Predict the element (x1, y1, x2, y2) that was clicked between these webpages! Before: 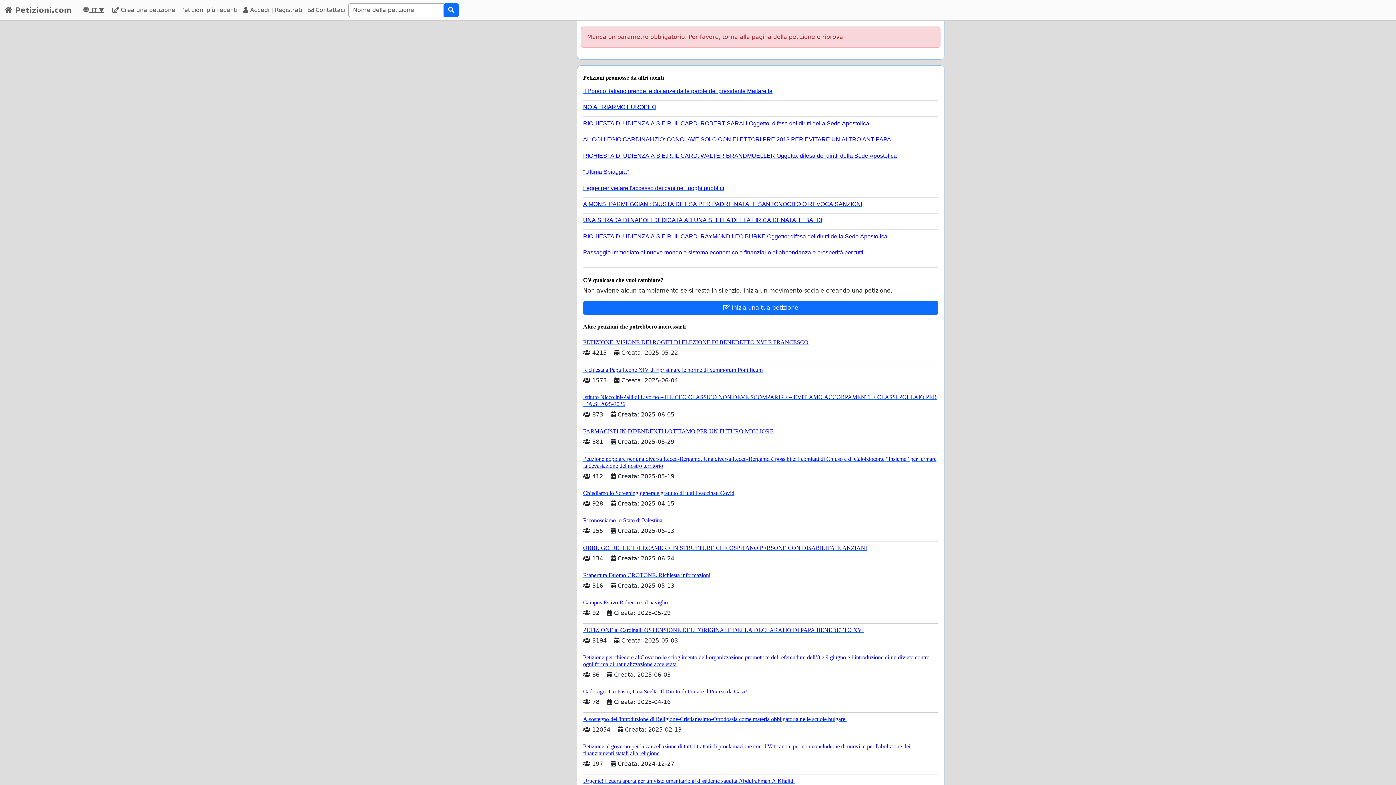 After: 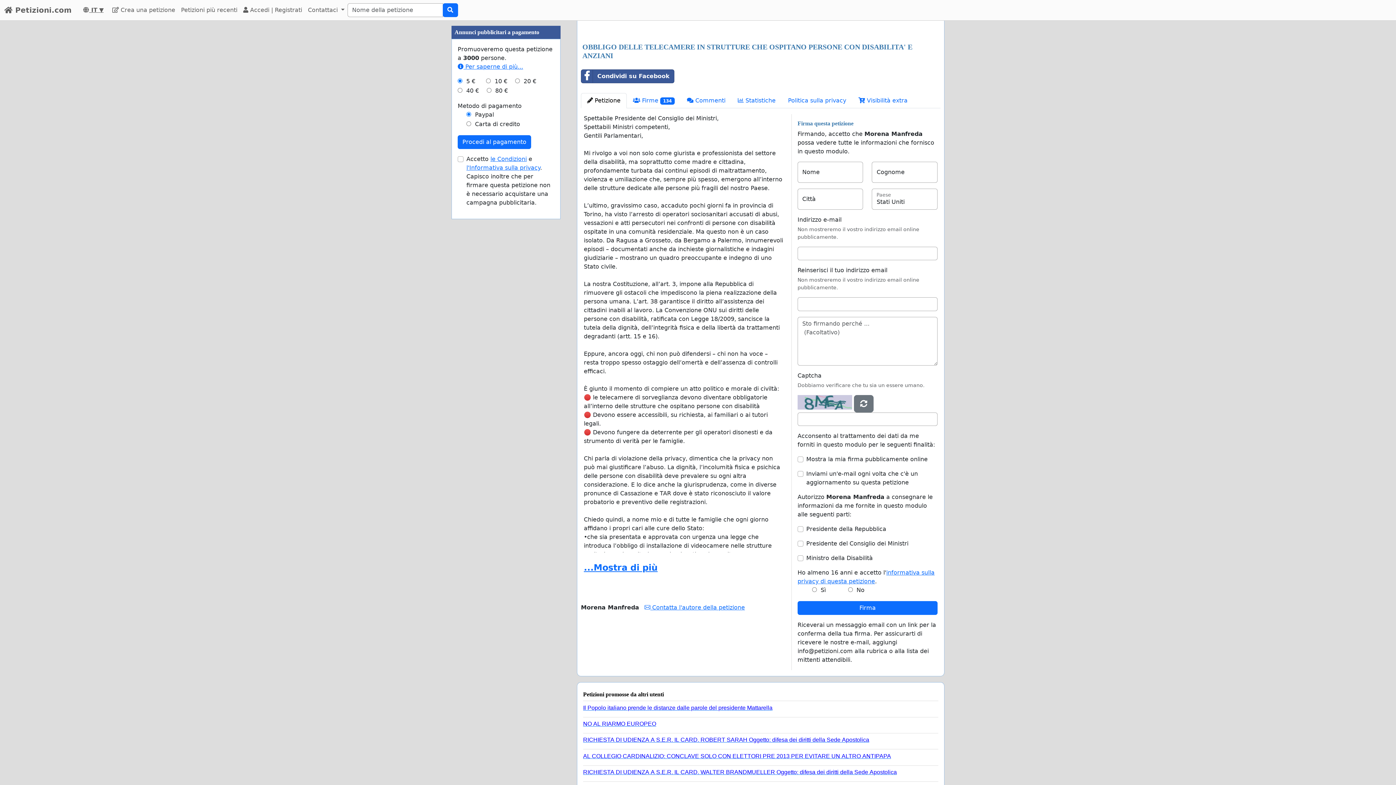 Action: label: OBBLIGO DELLE TELECAMERE IN STRUTTURE CHE OSPITANO PERSONE CON DISABILITA' E ANZIANI bbox: (583, 541, 938, 551)